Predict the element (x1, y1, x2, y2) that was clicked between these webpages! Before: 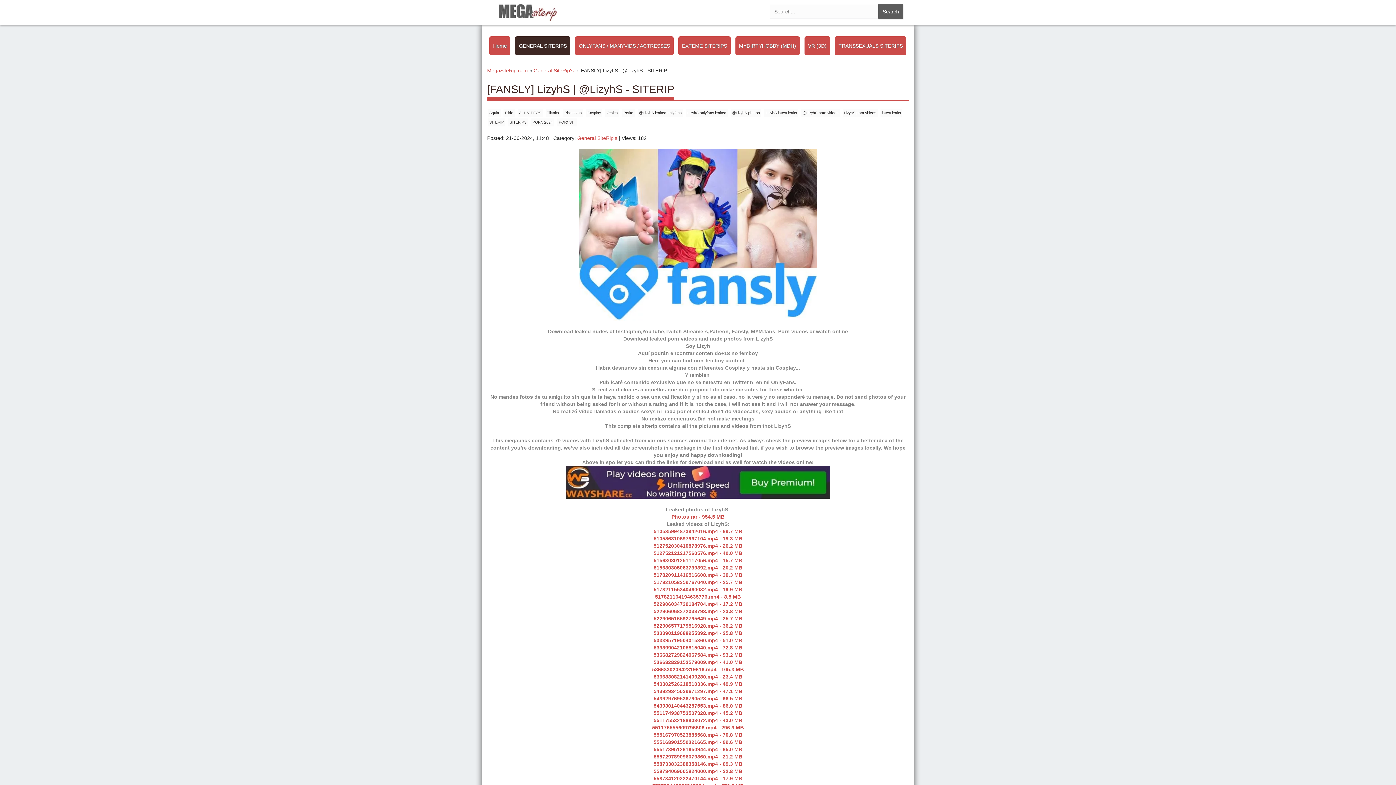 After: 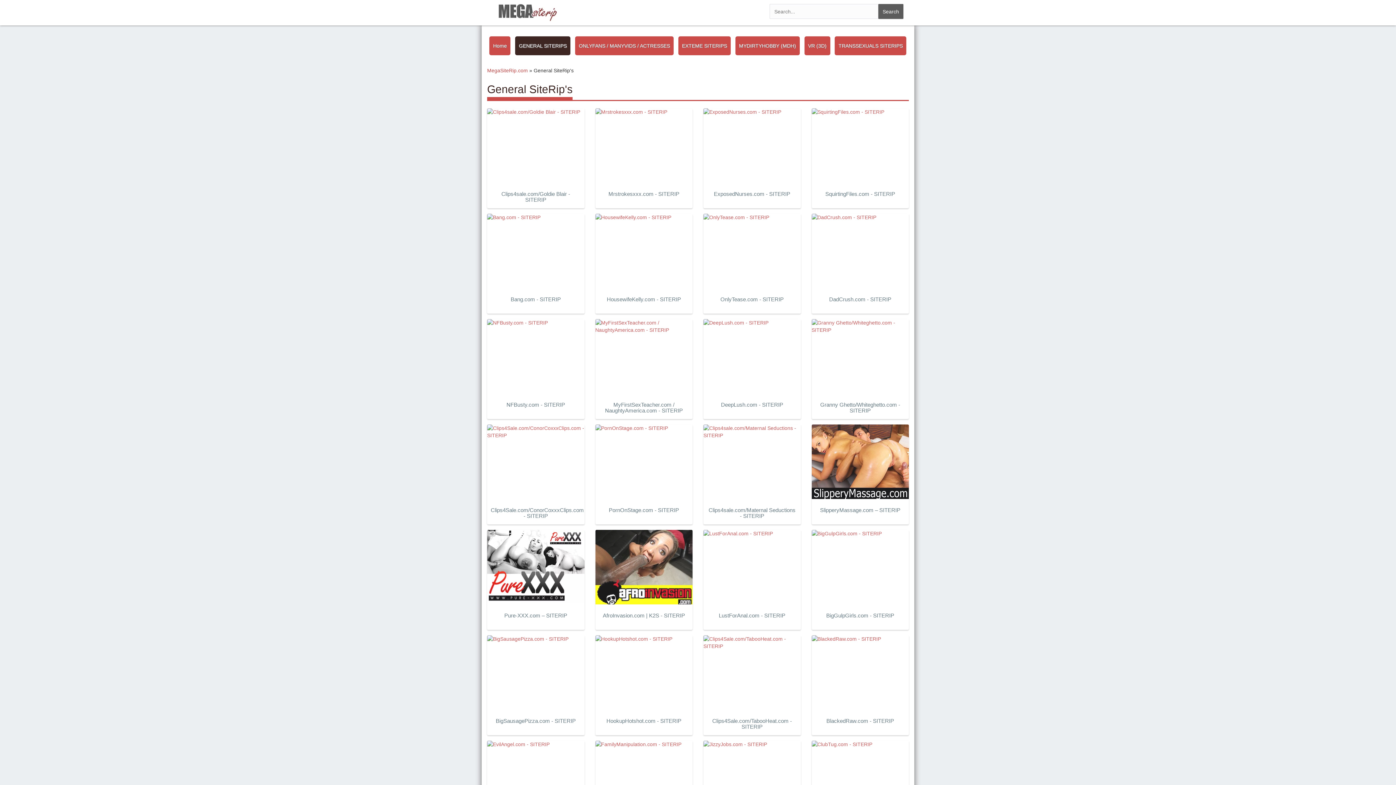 Action: bbox: (577, 135, 617, 141) label: General SiteRip's